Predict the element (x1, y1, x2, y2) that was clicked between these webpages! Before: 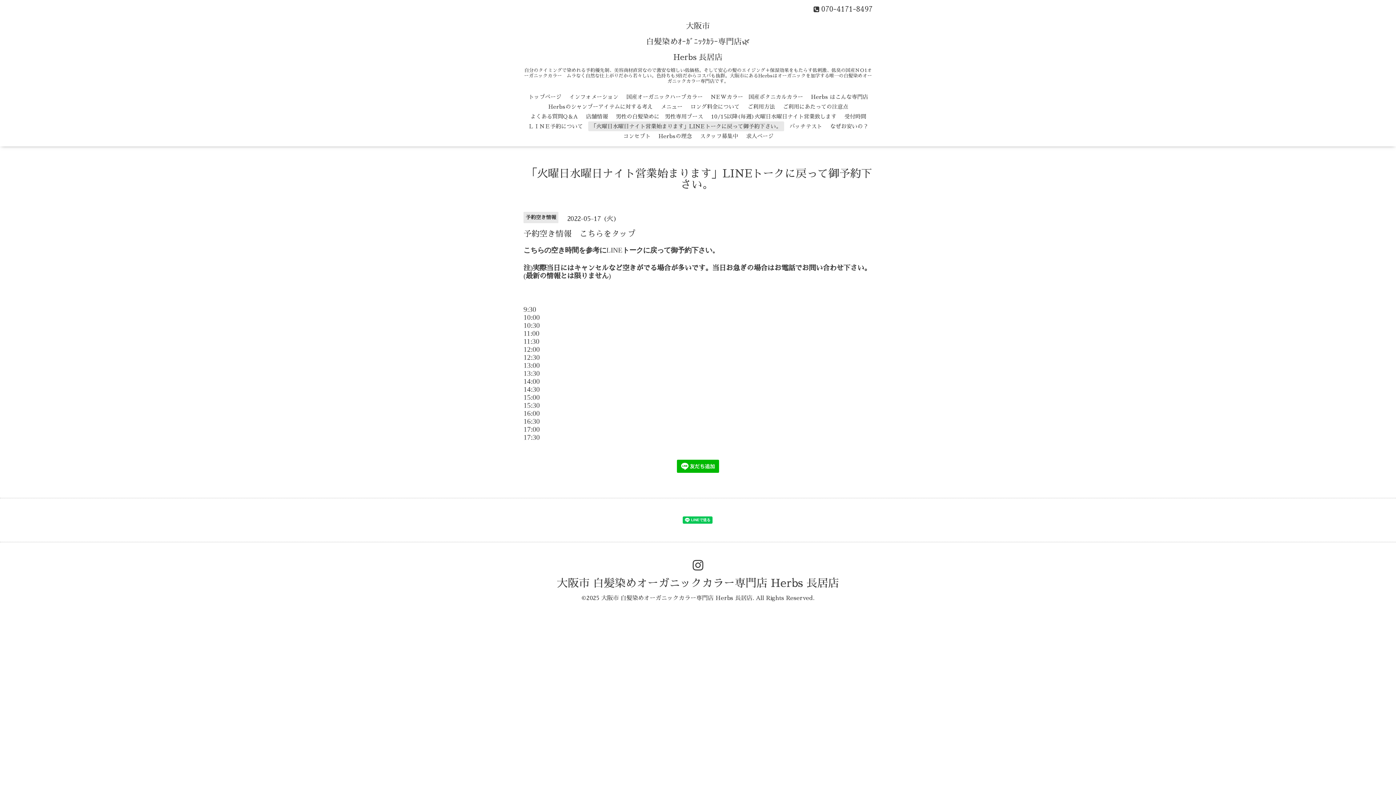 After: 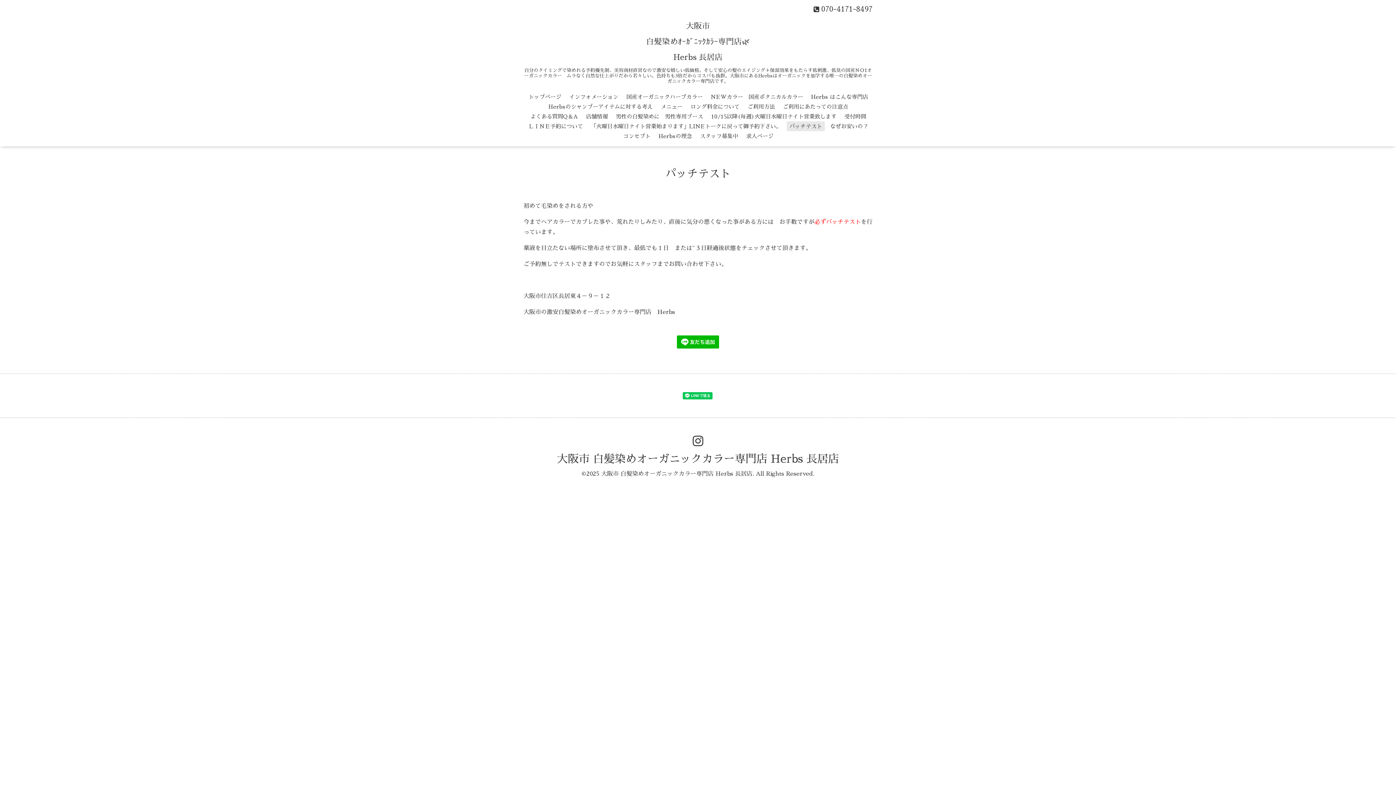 Action: label: パッチテスト bbox: (786, 121, 825, 131)